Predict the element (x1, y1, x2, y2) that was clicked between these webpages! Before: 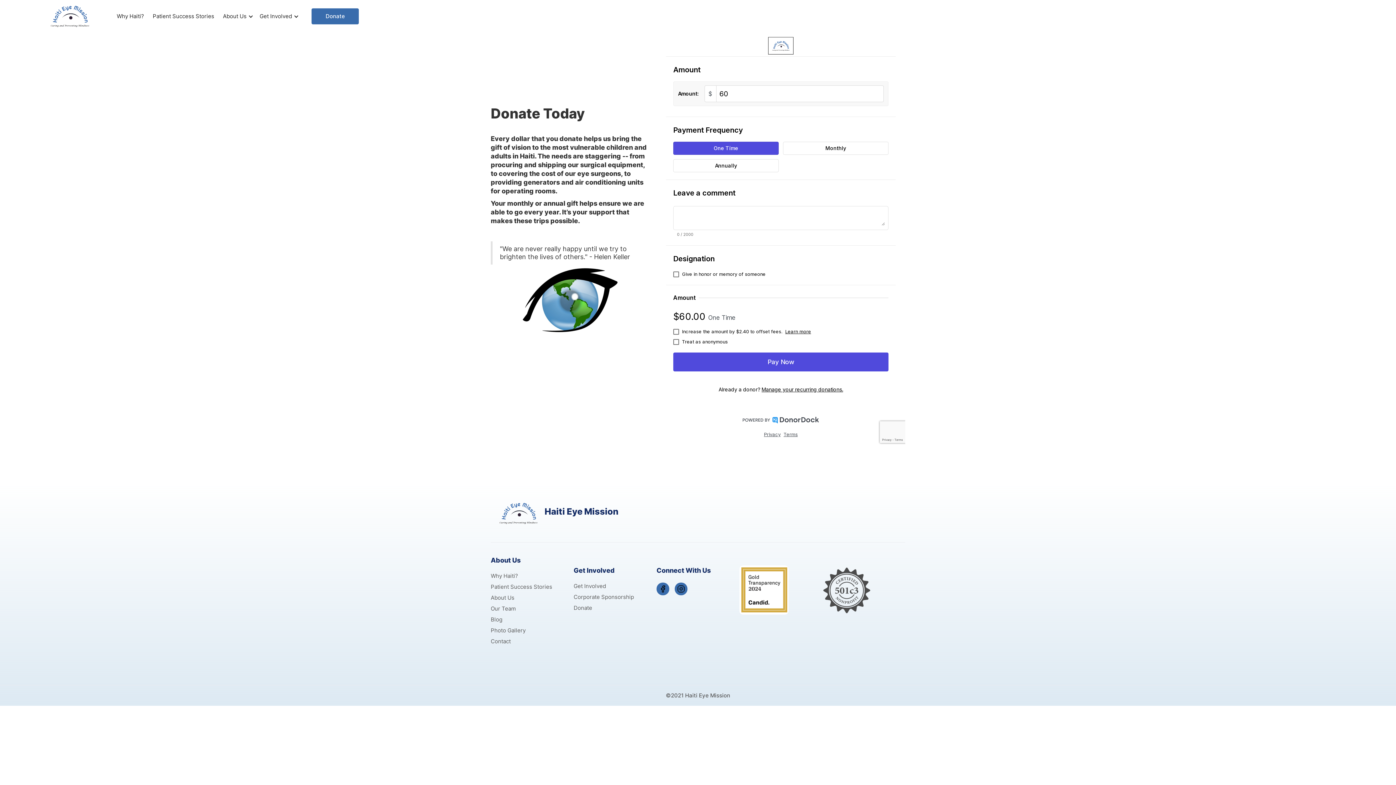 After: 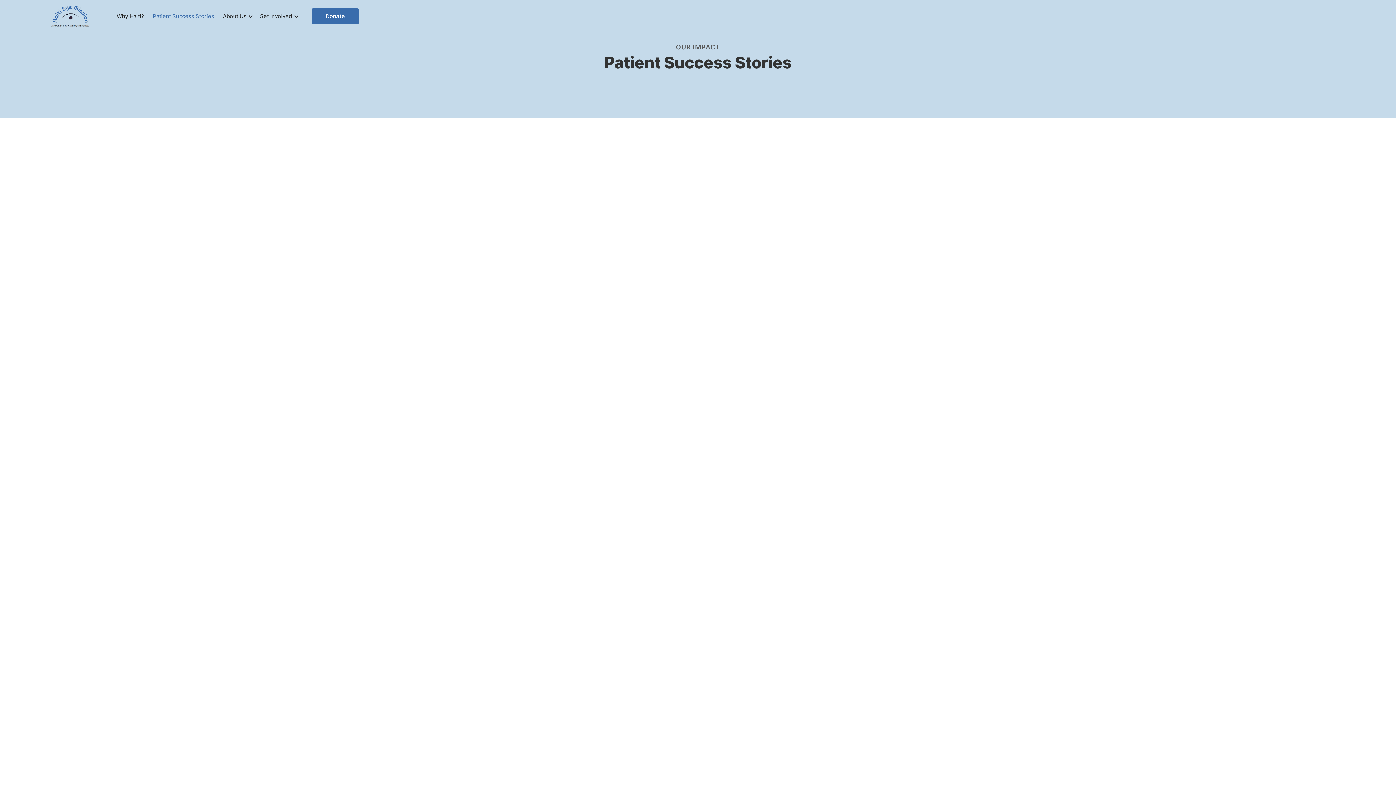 Action: label: Patient Success Stories bbox: (148, 5, 218, 27)